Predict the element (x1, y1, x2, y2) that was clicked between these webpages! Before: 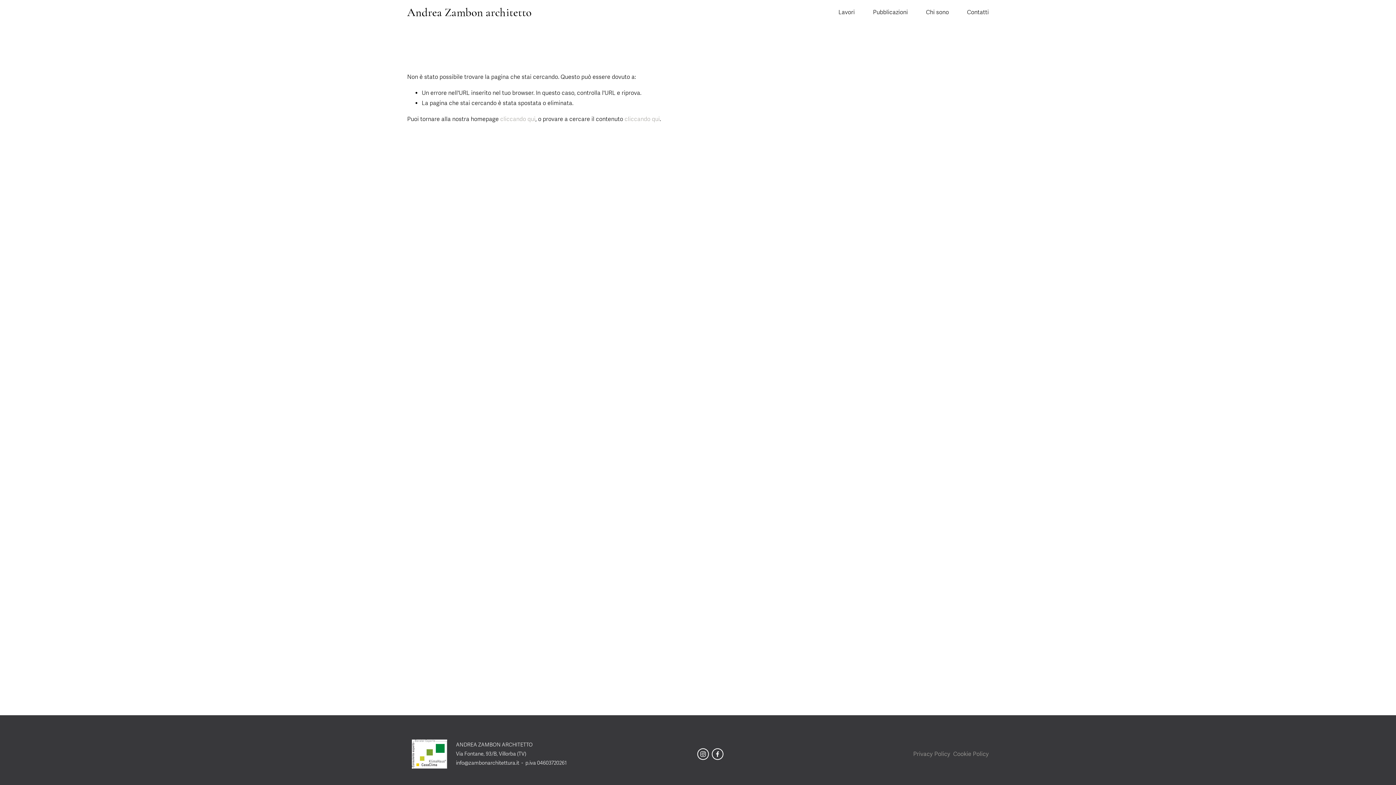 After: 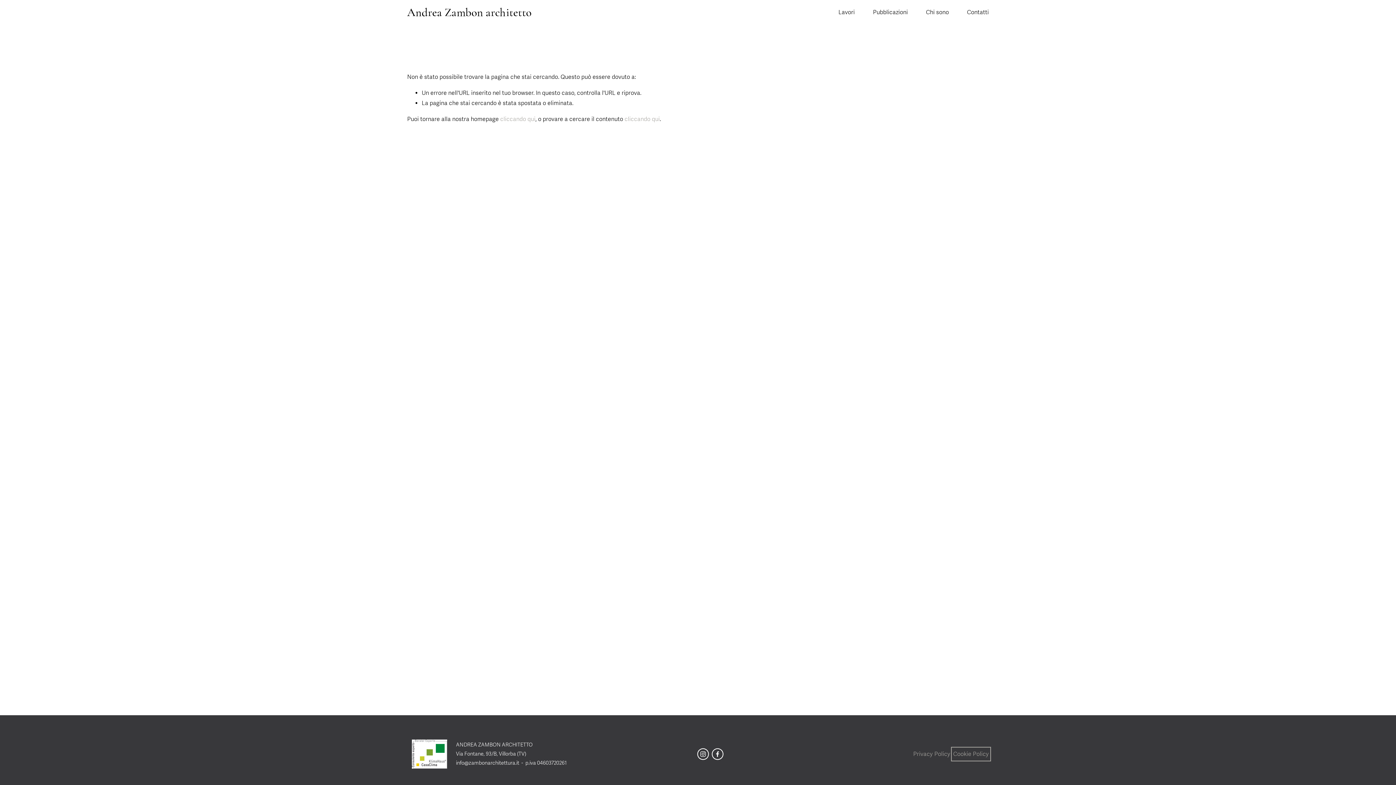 Action: label: Cookie Policy bbox: (953, 749, 989, 759)